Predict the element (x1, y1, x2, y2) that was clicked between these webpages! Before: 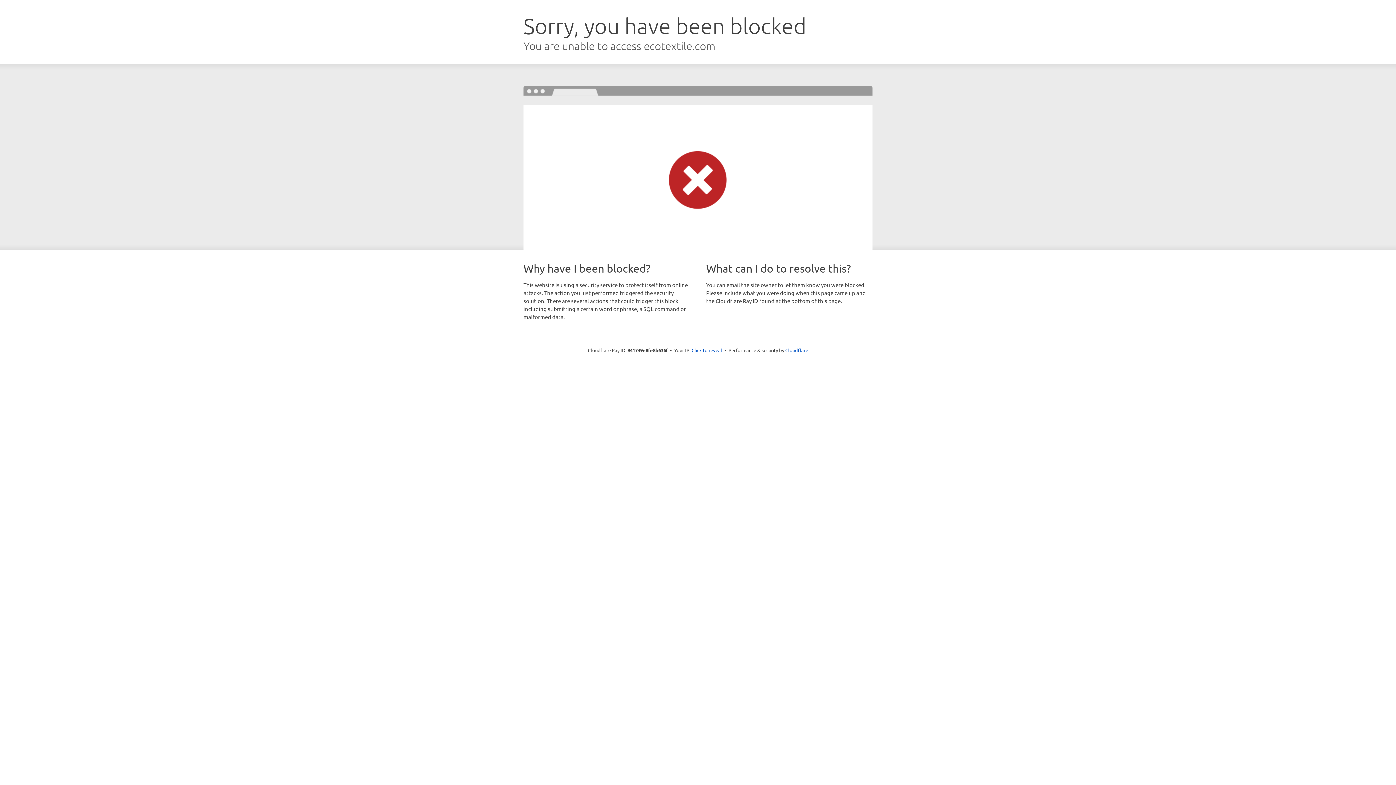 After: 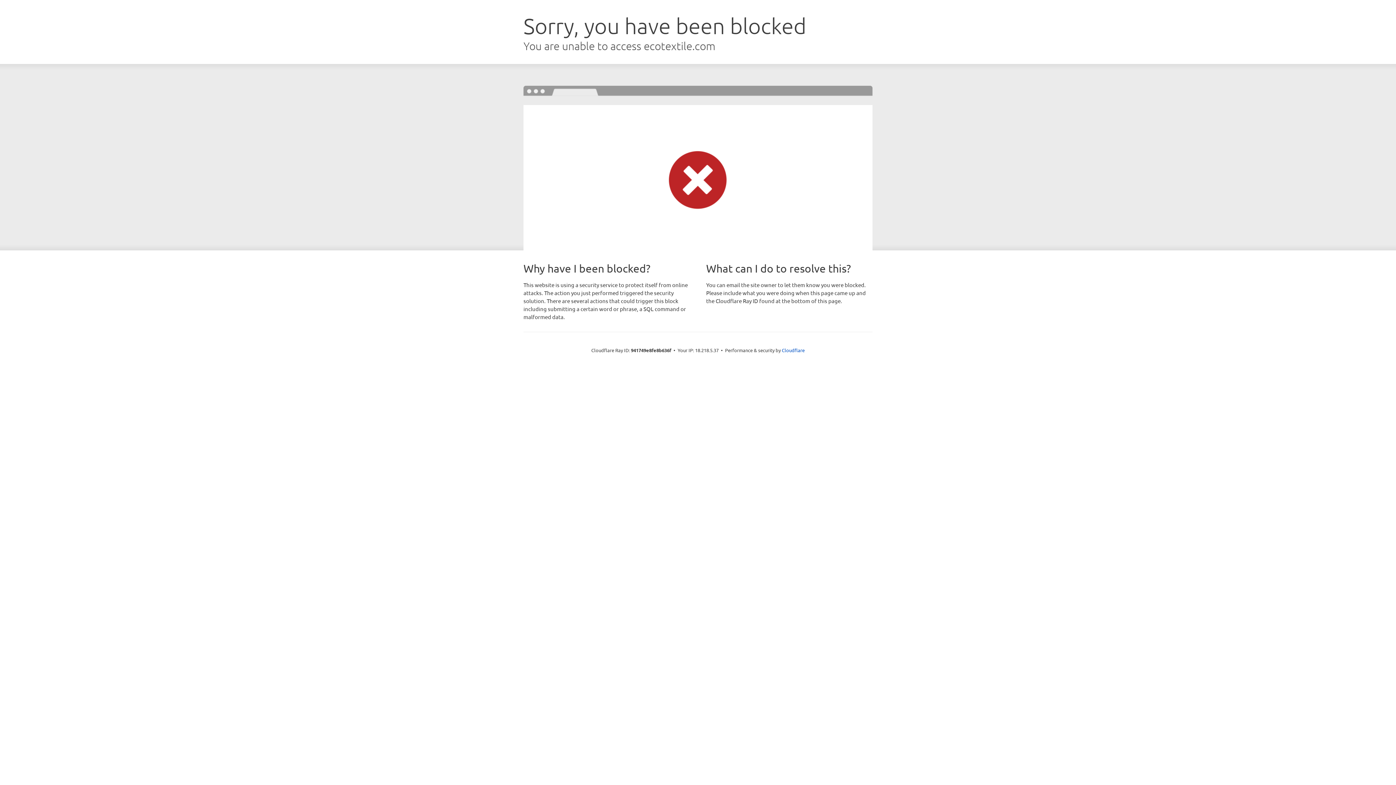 Action: bbox: (691, 346, 722, 353) label: Click to reveal